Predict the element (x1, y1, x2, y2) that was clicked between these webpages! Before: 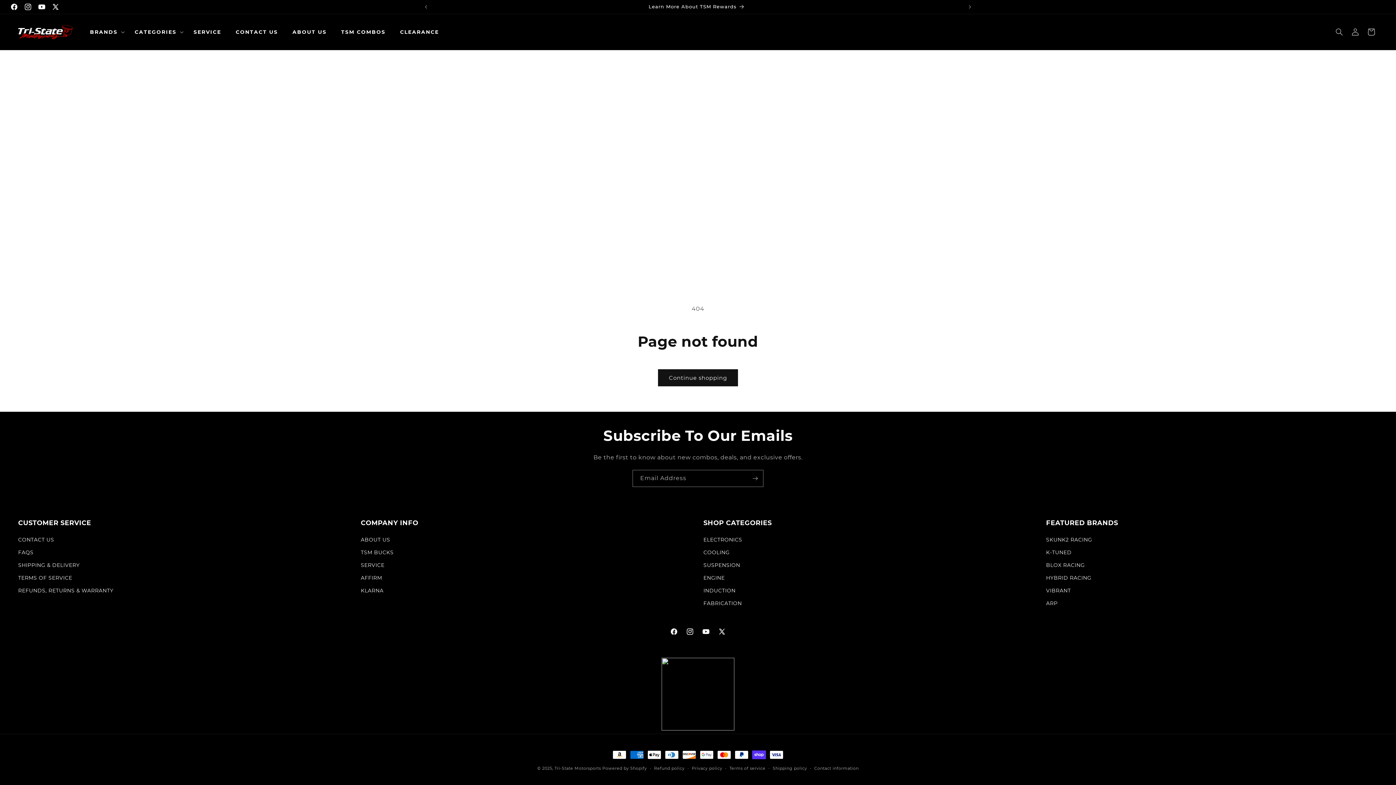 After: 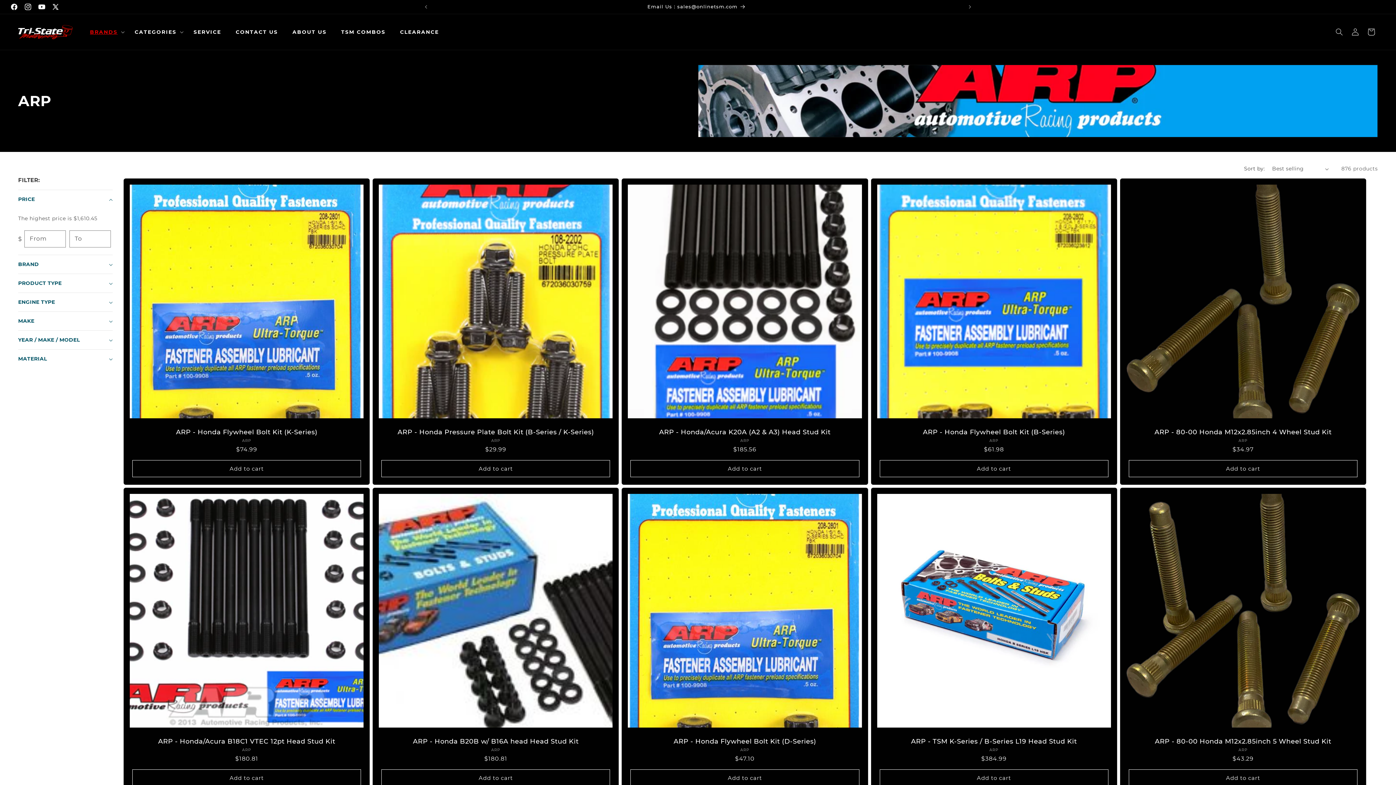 Action: label: ARP bbox: (1046, 597, 1057, 610)